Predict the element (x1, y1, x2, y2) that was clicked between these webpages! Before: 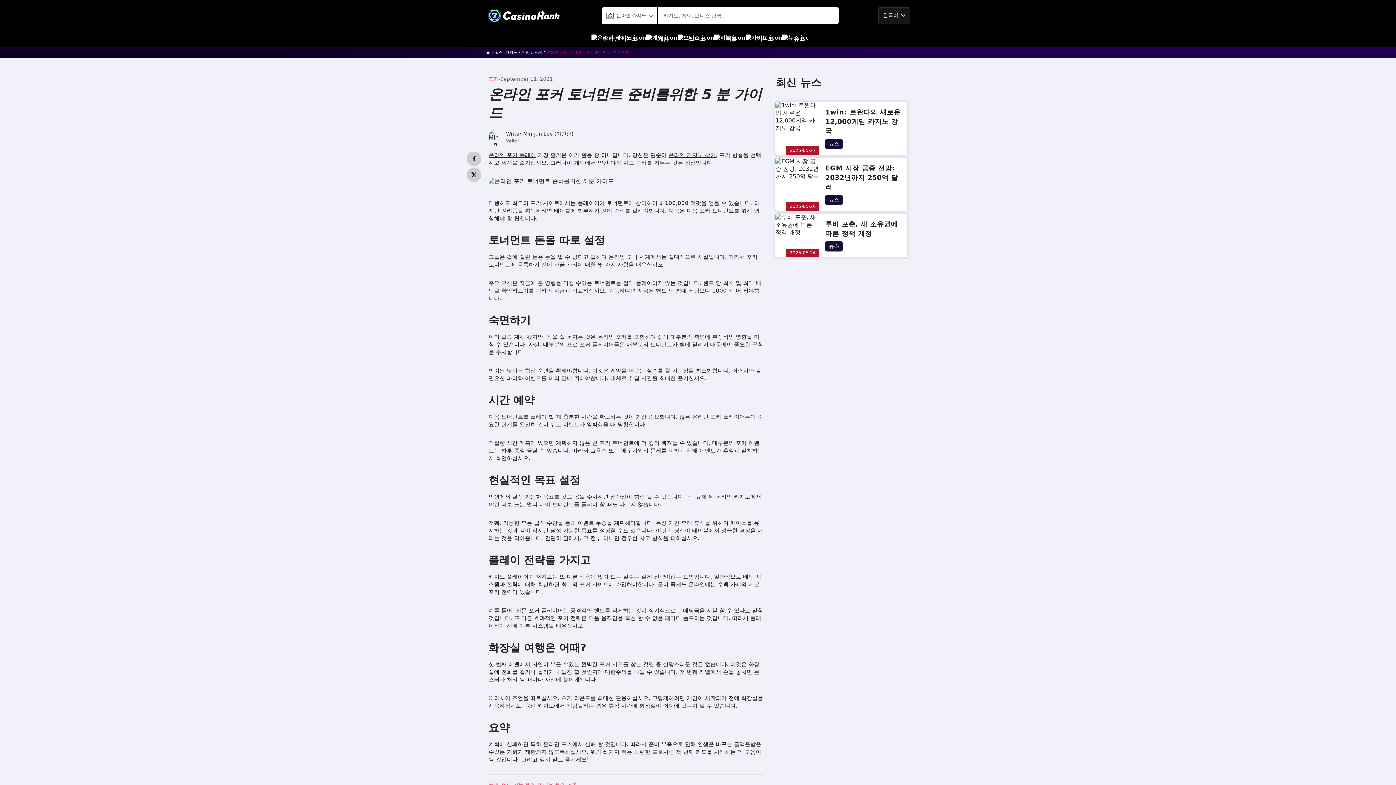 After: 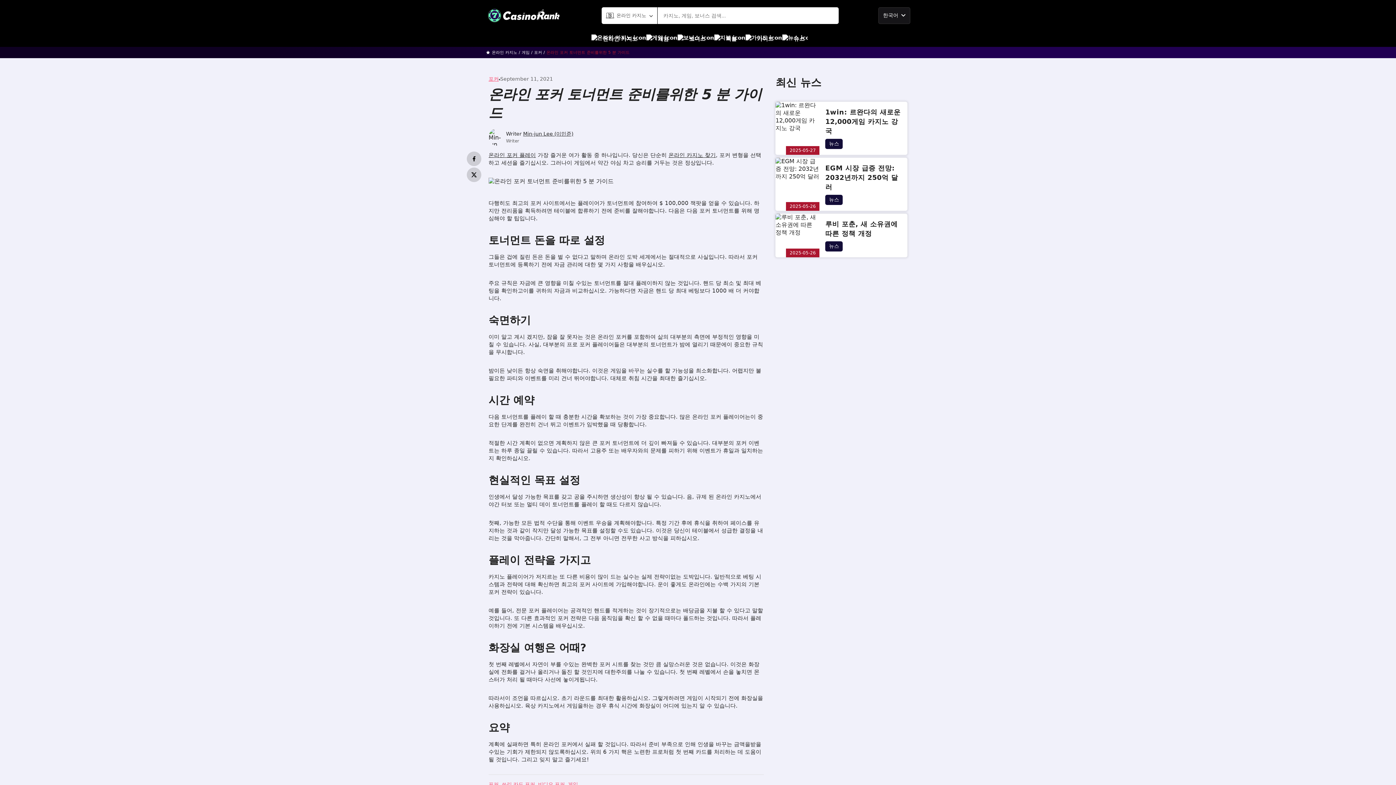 Action: bbox: (466, 167, 481, 183) label: twitter